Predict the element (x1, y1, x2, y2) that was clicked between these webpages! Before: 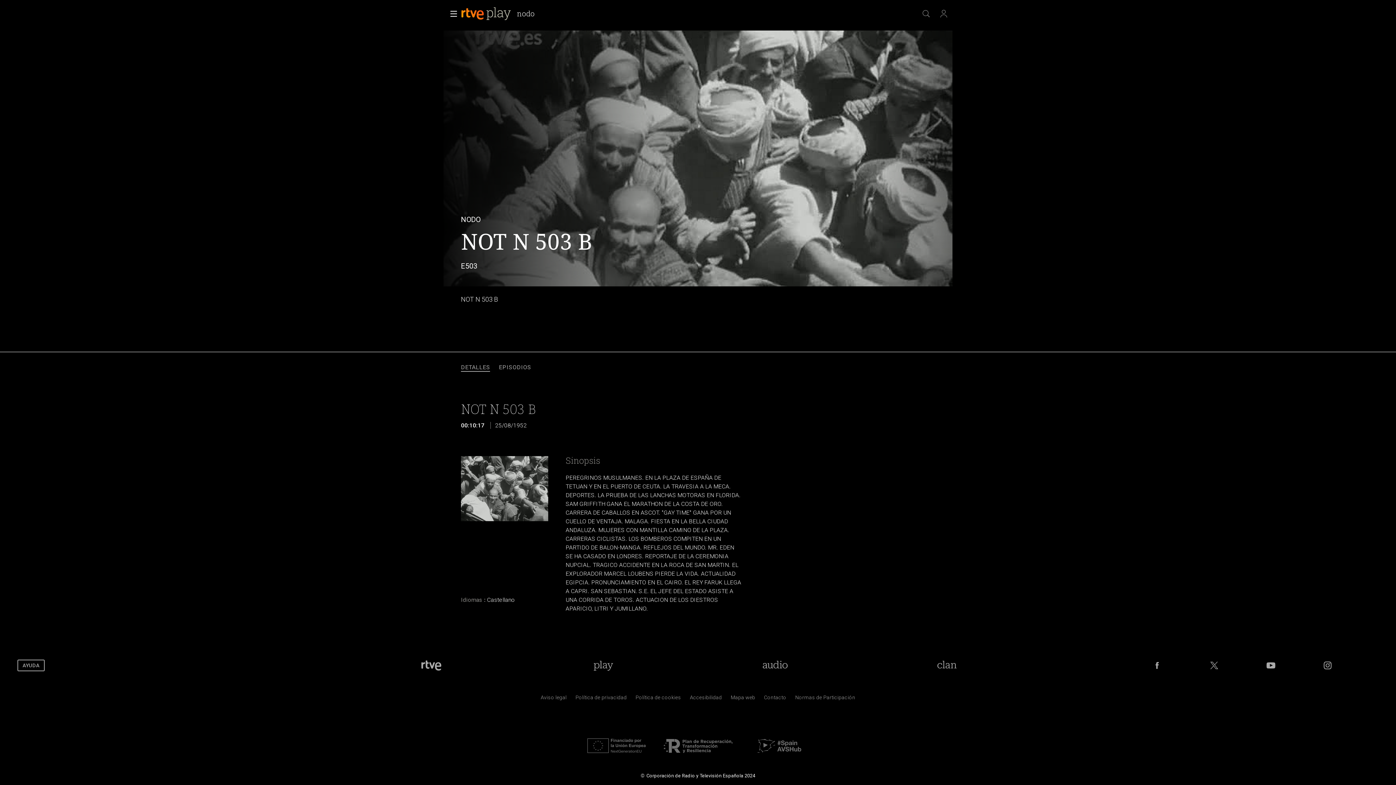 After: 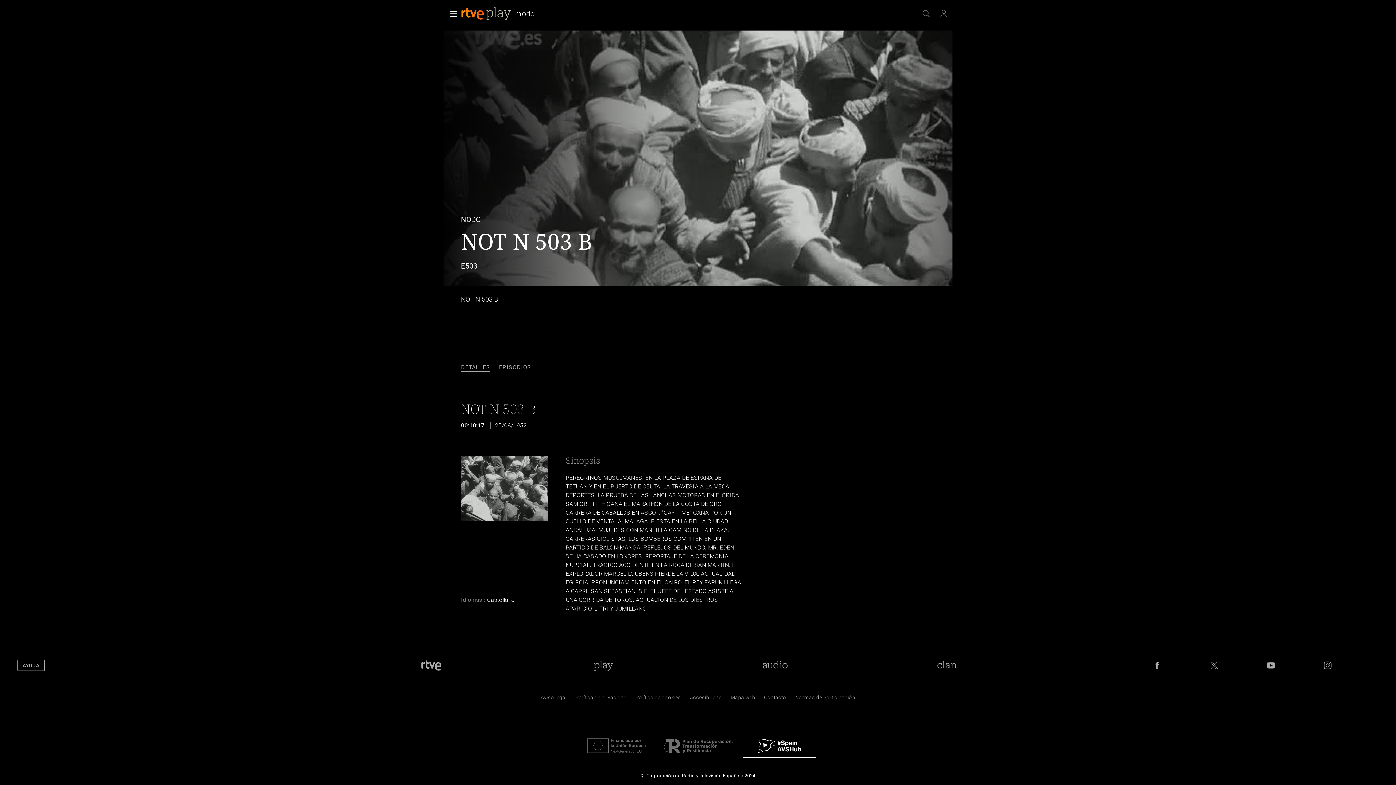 Action: bbox: (743, 751, 816, 758)